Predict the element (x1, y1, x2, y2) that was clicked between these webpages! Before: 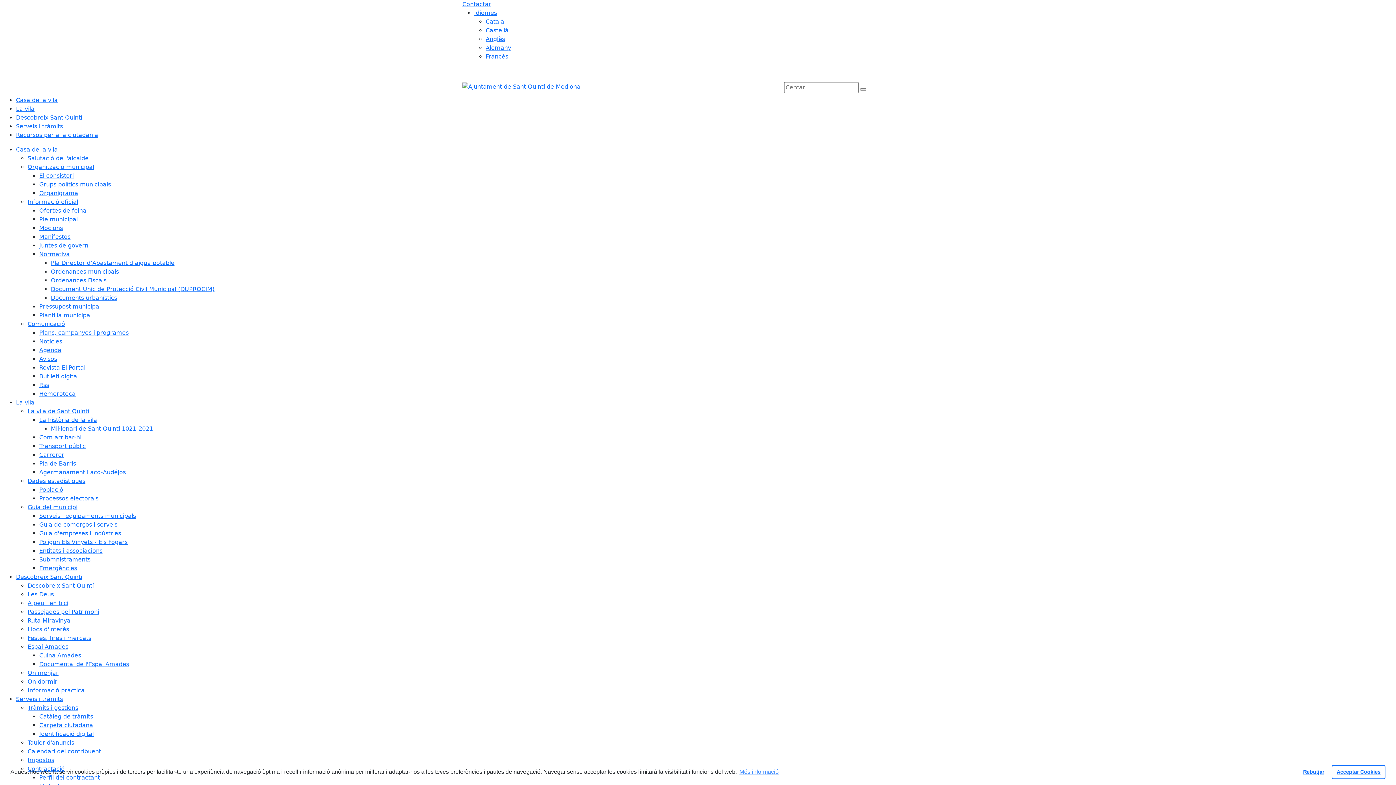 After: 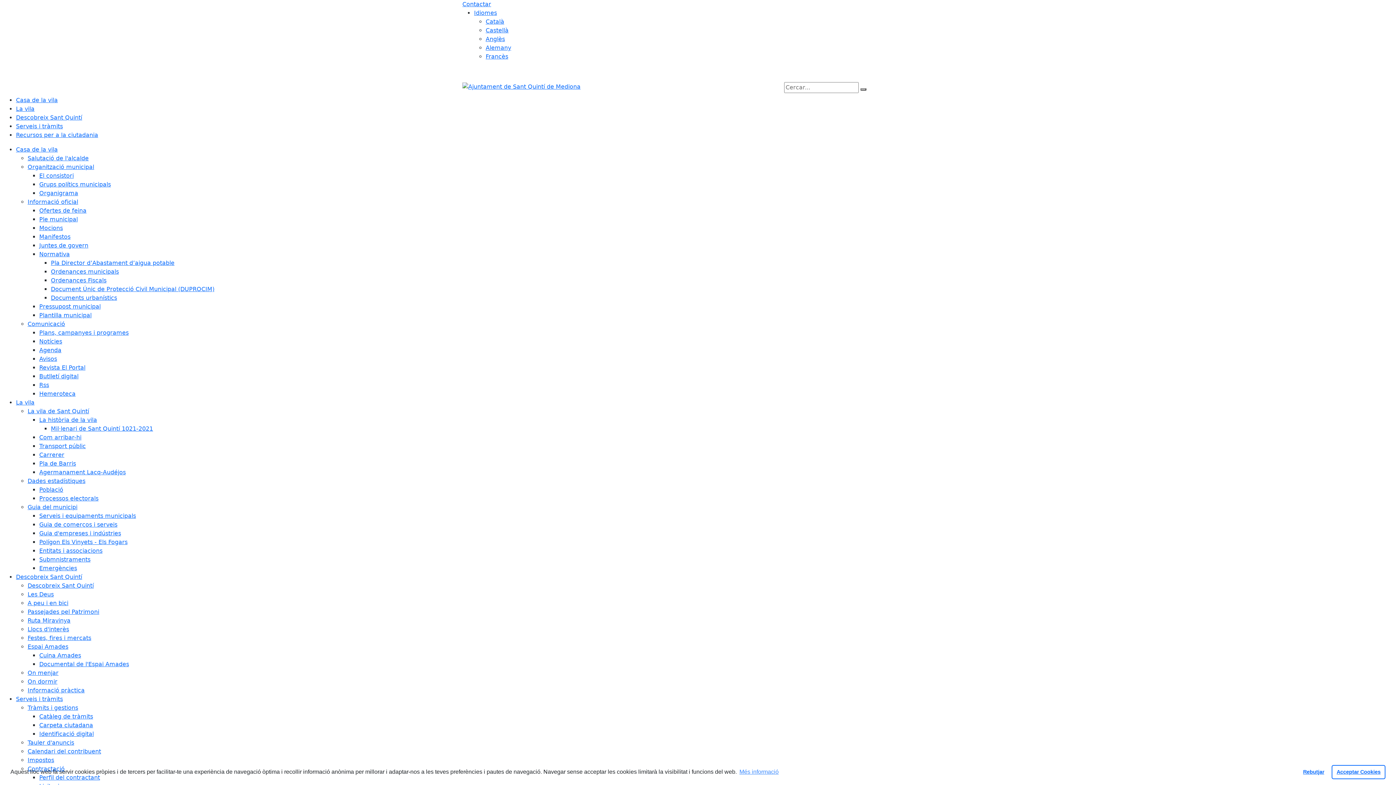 Action: bbox: (39, 216, 77, 222) label: Ple municipal